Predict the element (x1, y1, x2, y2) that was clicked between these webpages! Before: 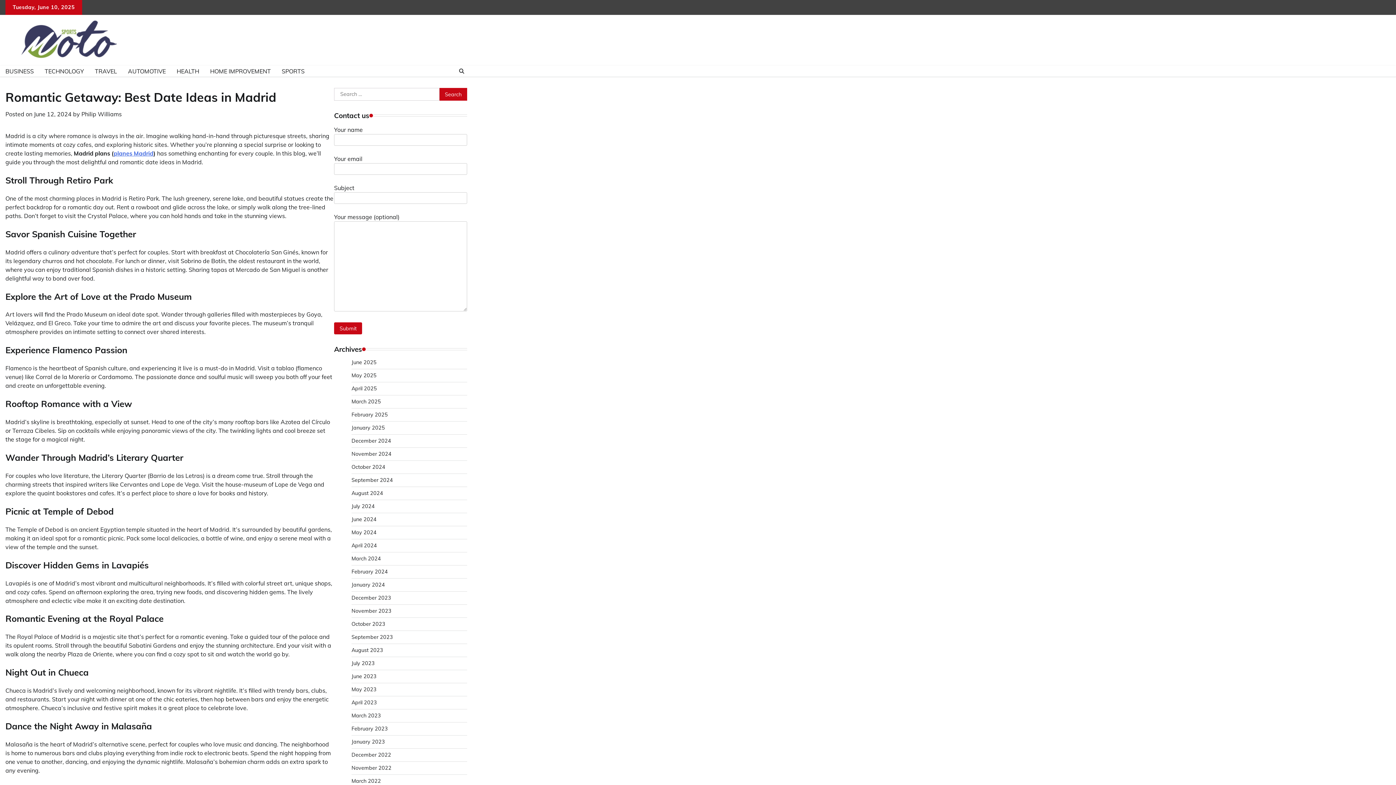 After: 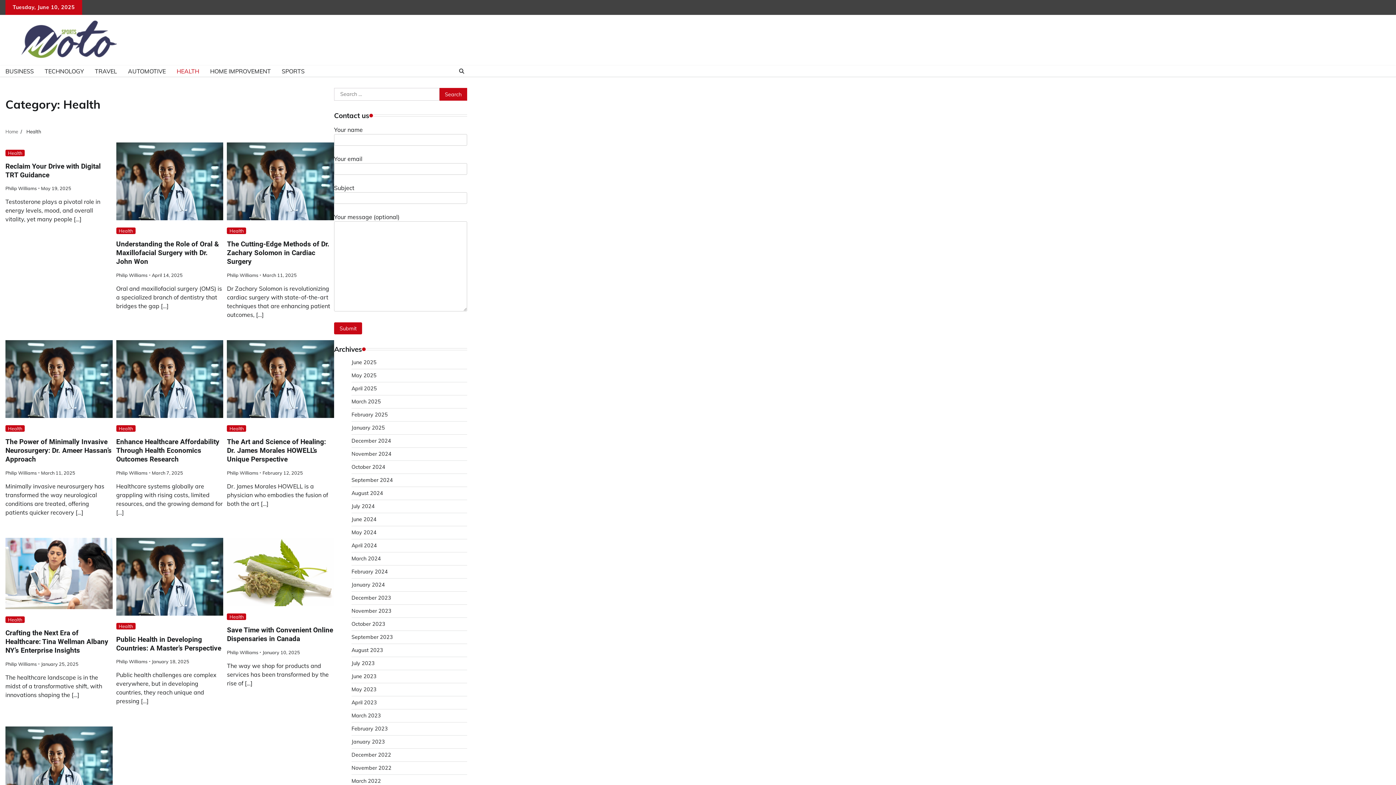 Action: label: HEALTH bbox: (171, 62, 204, 80)